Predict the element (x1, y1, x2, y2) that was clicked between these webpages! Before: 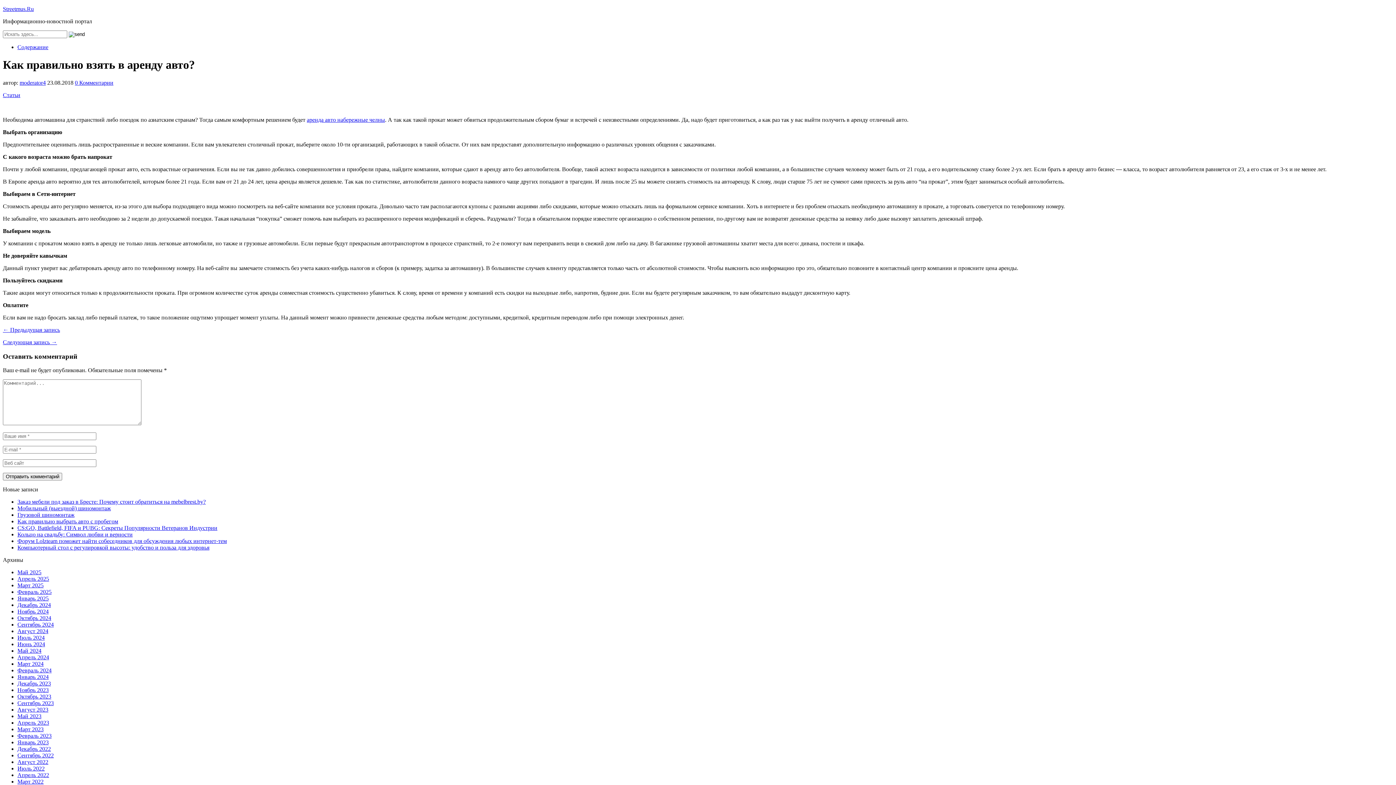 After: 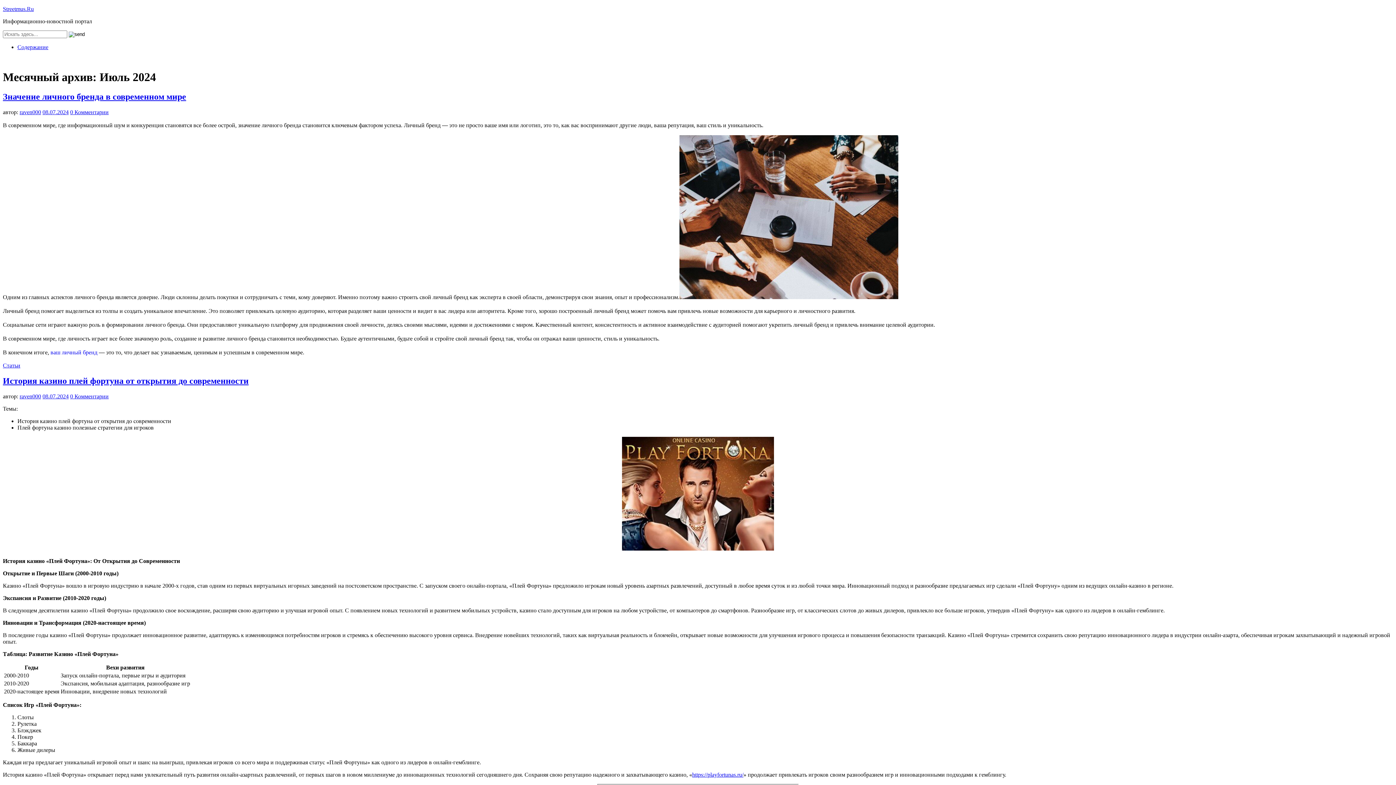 Action: label: Июль 2024 bbox: (17, 635, 44, 641)